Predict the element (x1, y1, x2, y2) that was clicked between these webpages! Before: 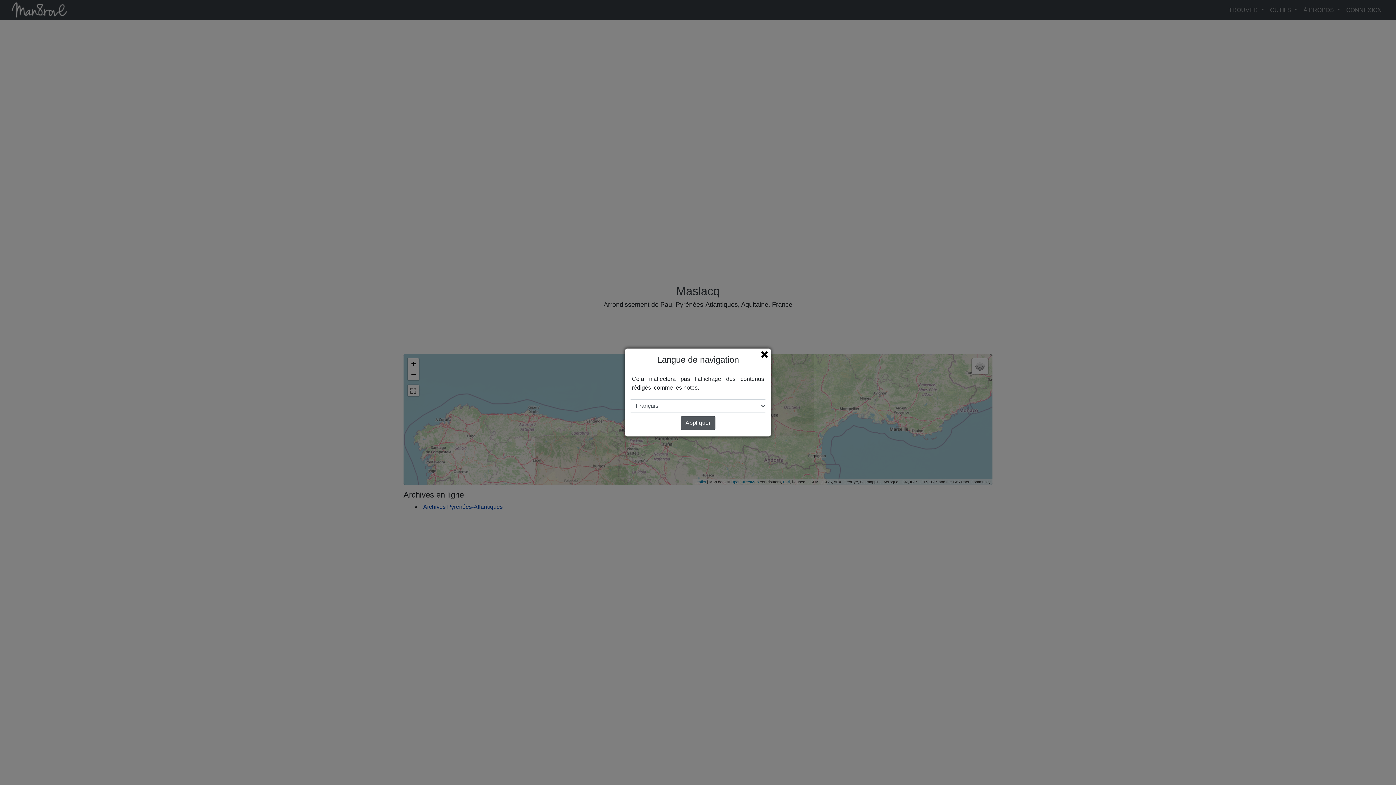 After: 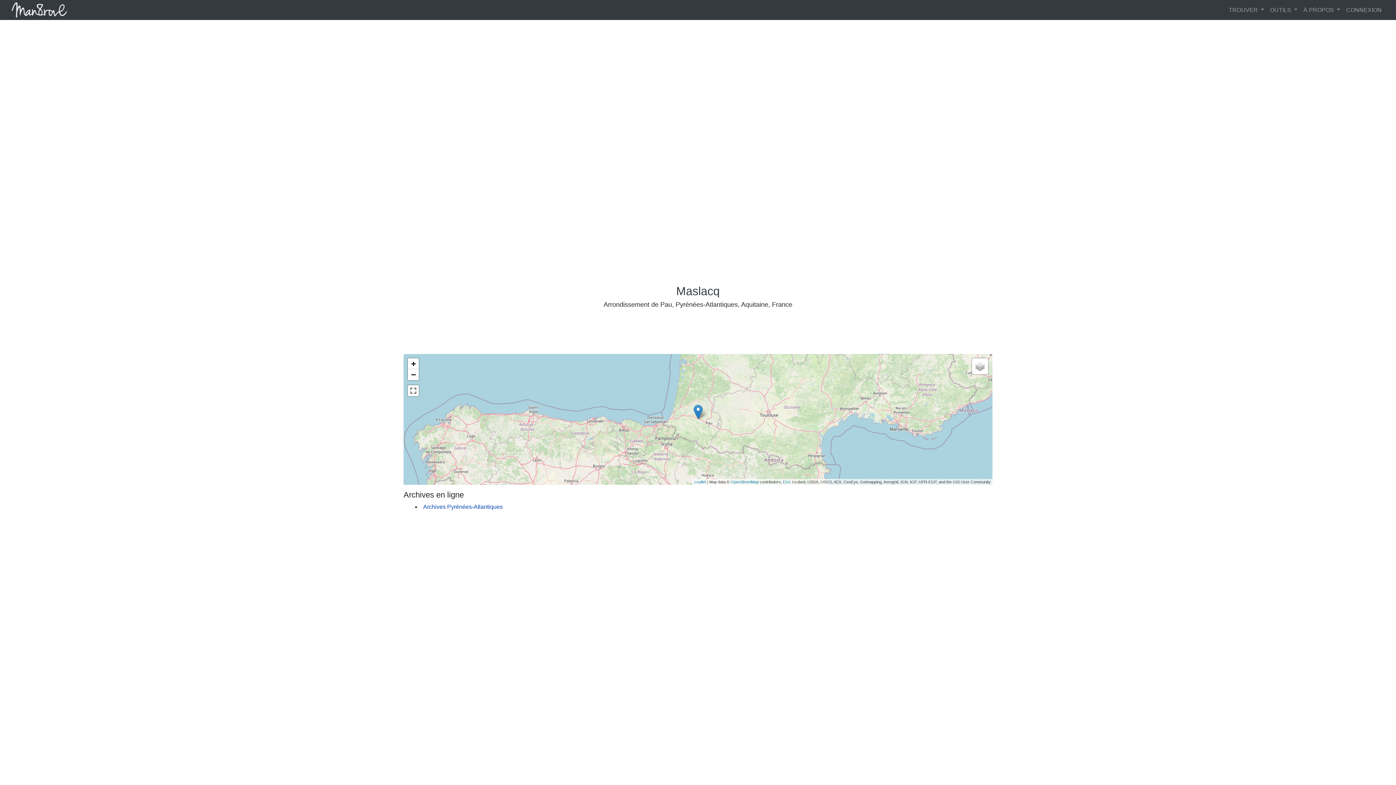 Action: bbox: (680, 416, 715, 430) label: Appliquer